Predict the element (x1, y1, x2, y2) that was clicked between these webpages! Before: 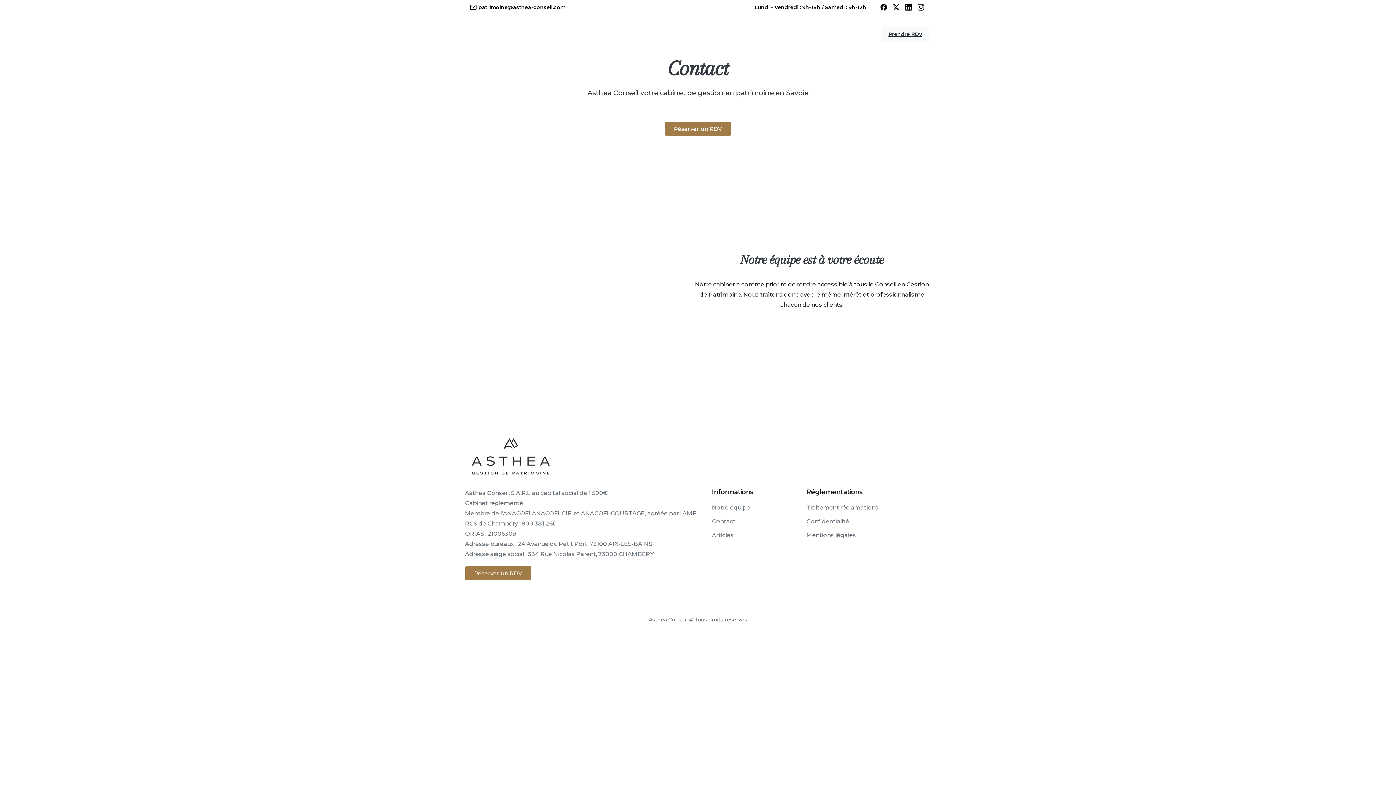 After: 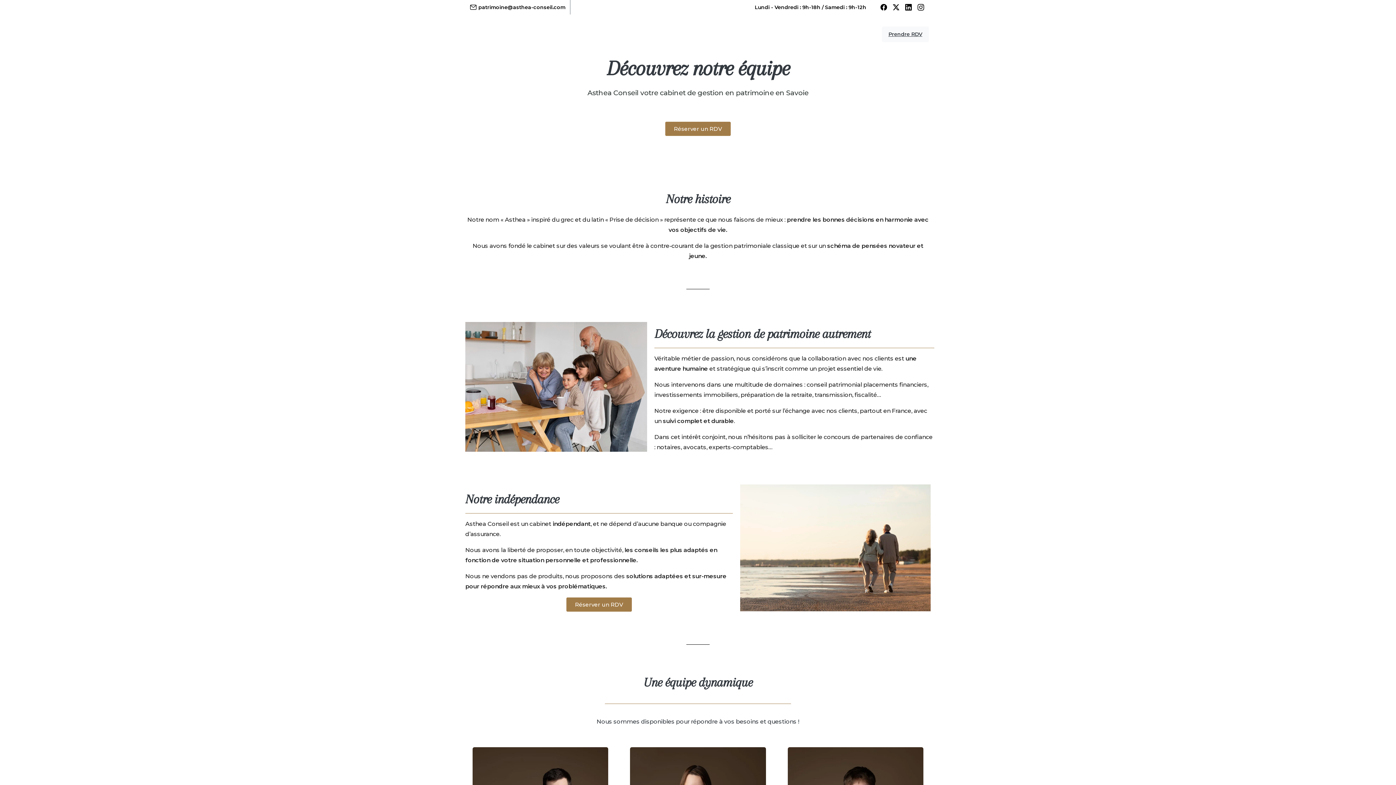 Action: bbox: (712, 502, 797, 513) label: Notre équipe